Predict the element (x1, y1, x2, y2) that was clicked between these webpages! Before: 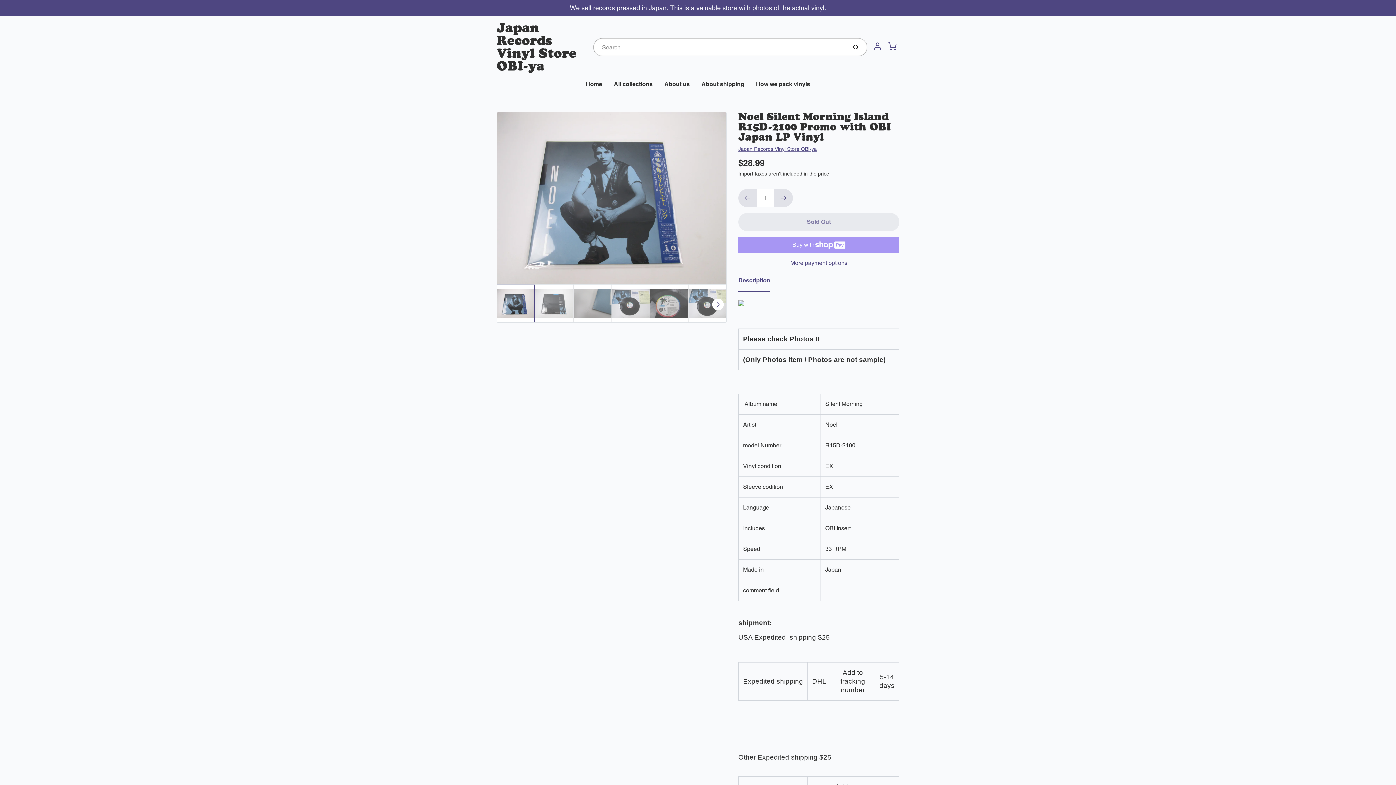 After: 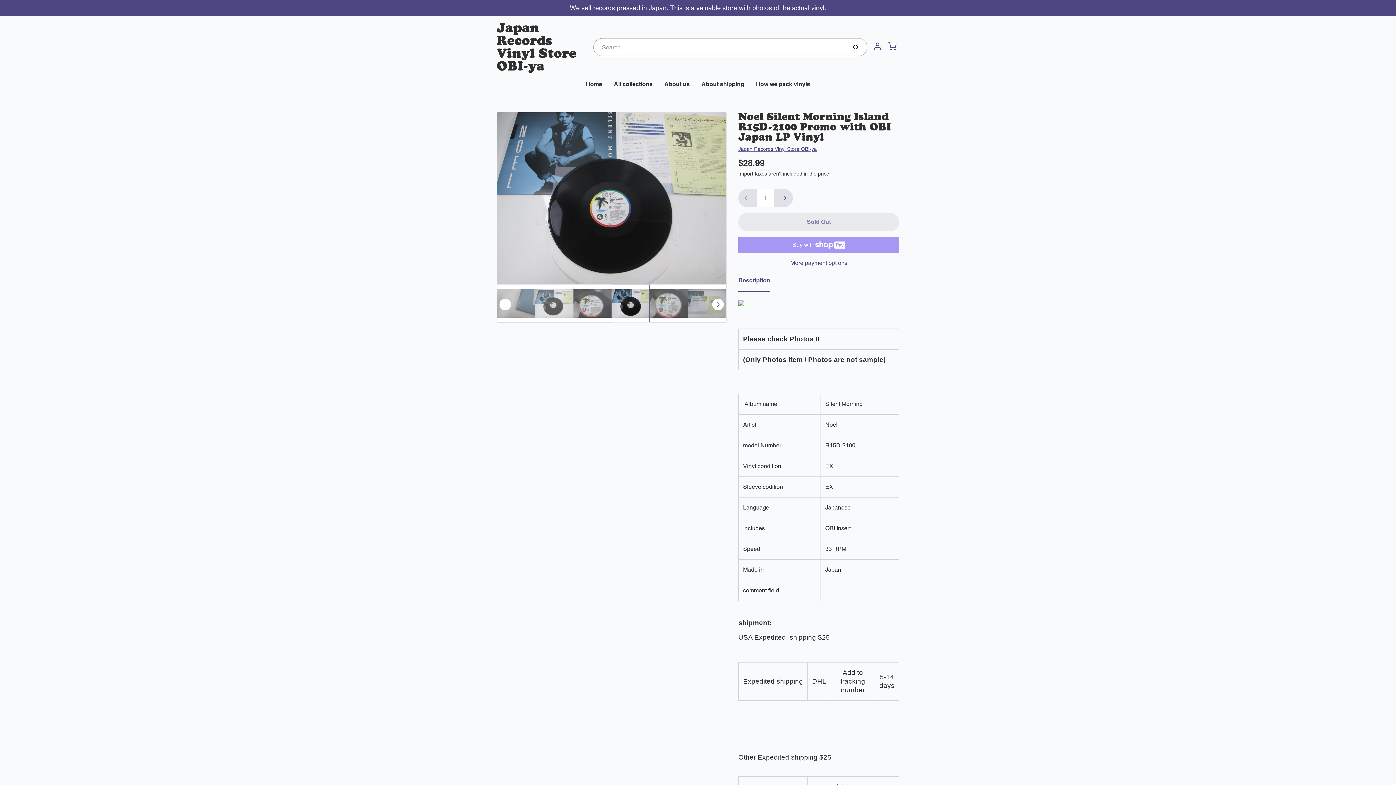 Action: bbox: (688, 284, 726, 322)